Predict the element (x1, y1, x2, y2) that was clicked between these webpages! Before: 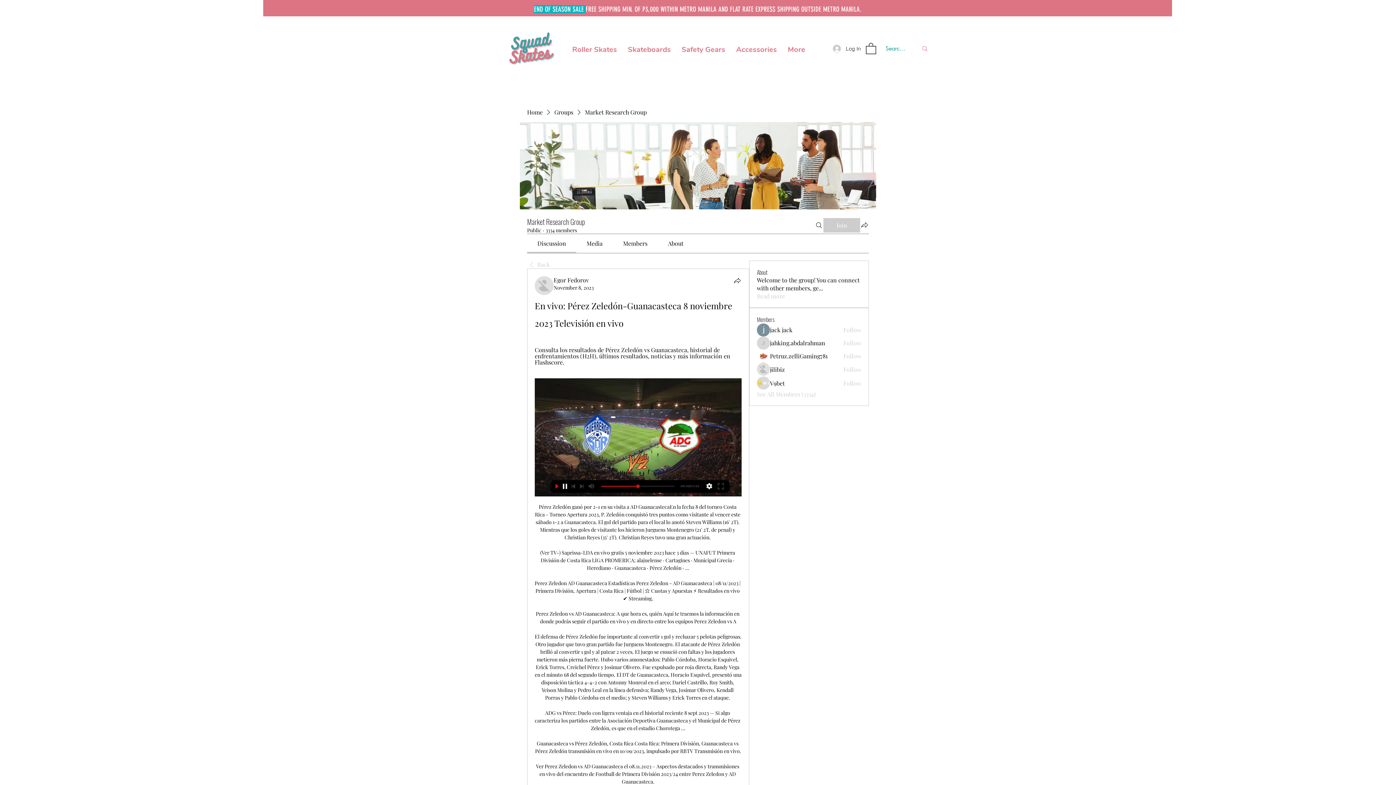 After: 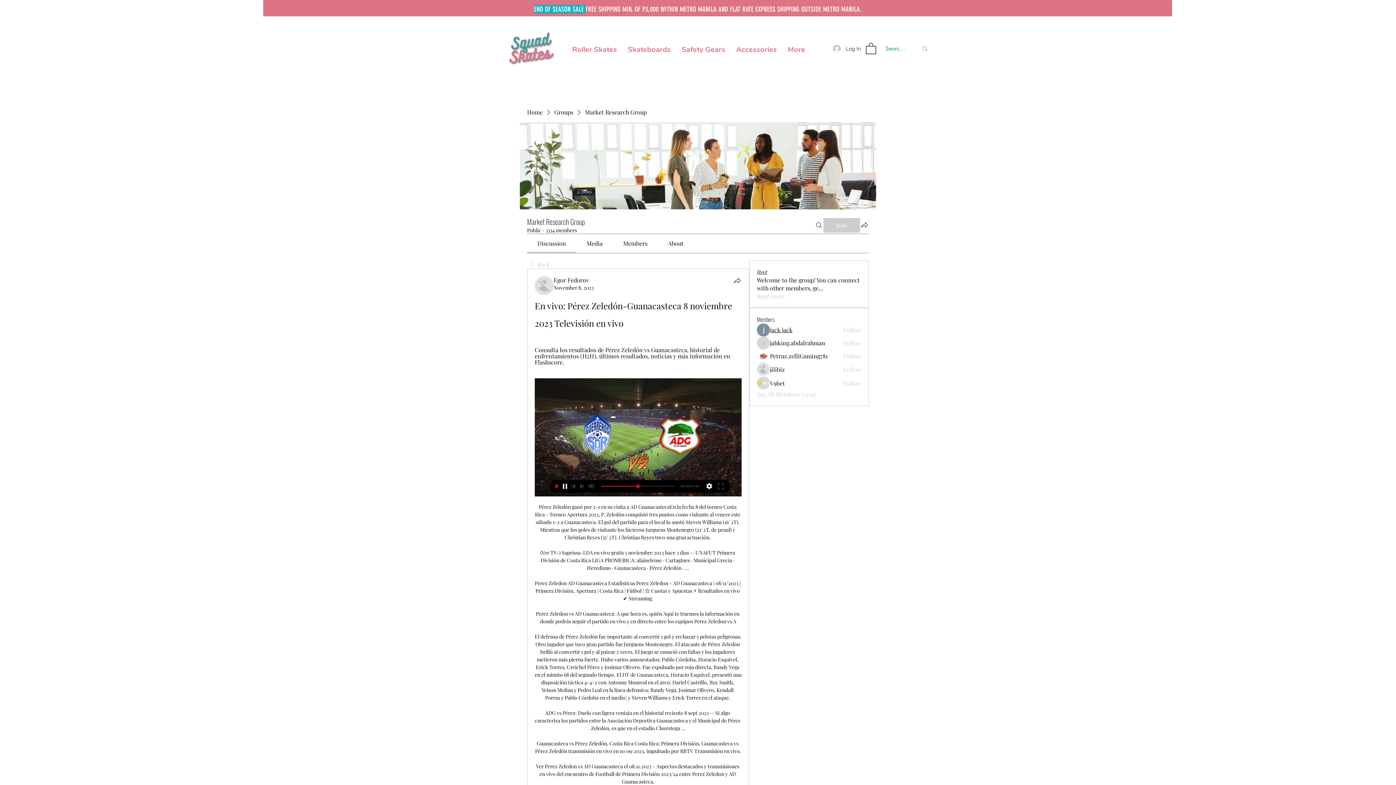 Action: label: jack jack bbox: (770, 326, 792, 334)